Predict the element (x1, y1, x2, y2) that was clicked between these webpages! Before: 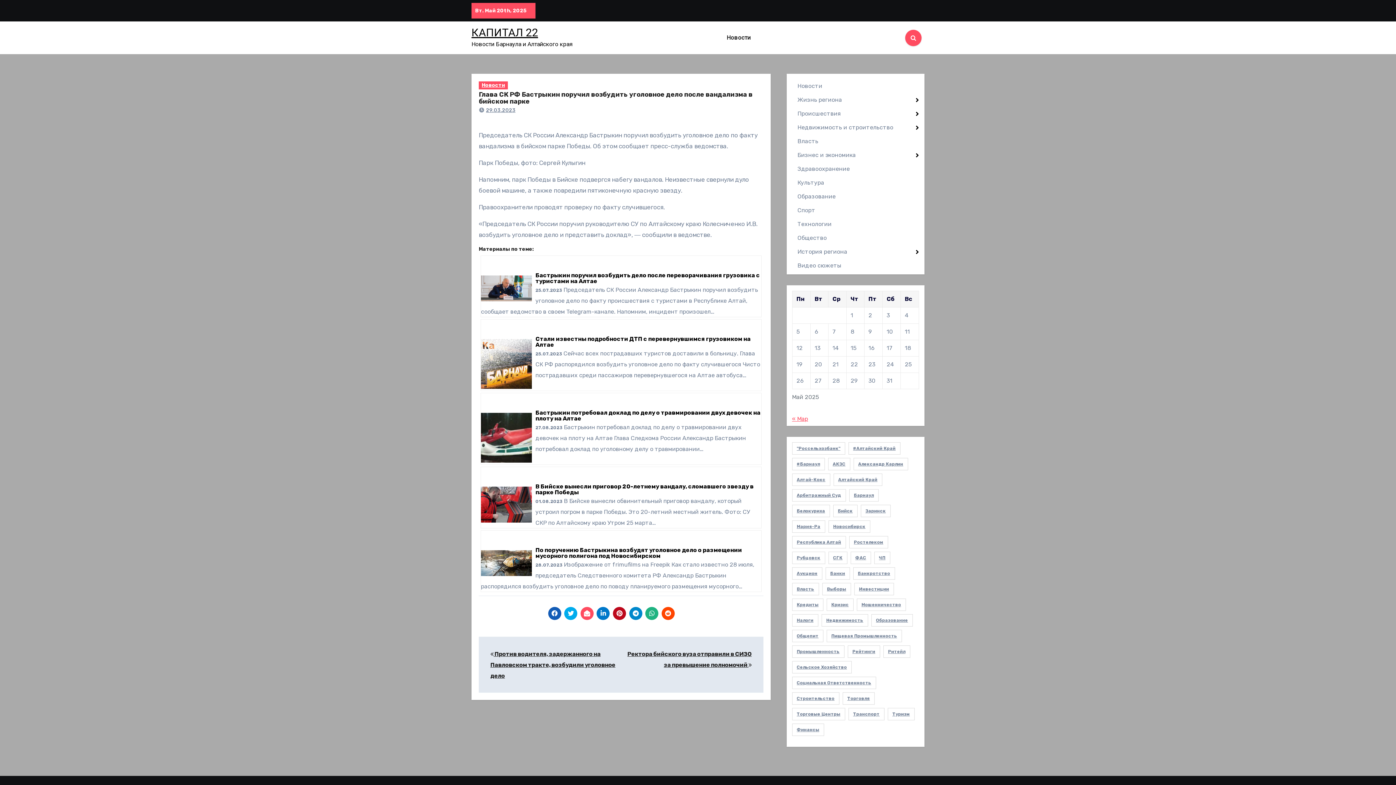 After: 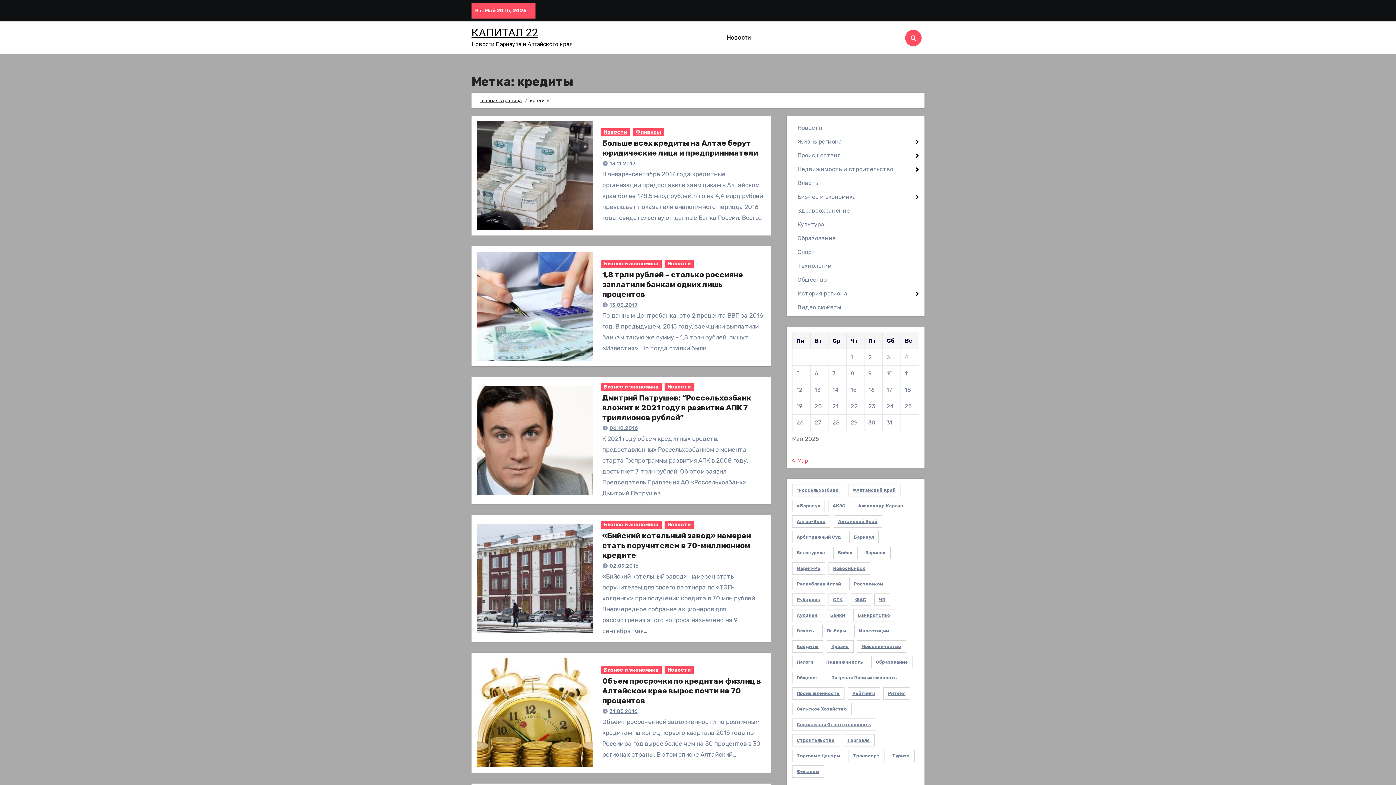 Action: label: кредиты (141 элемент) bbox: (792, 598, 823, 611)